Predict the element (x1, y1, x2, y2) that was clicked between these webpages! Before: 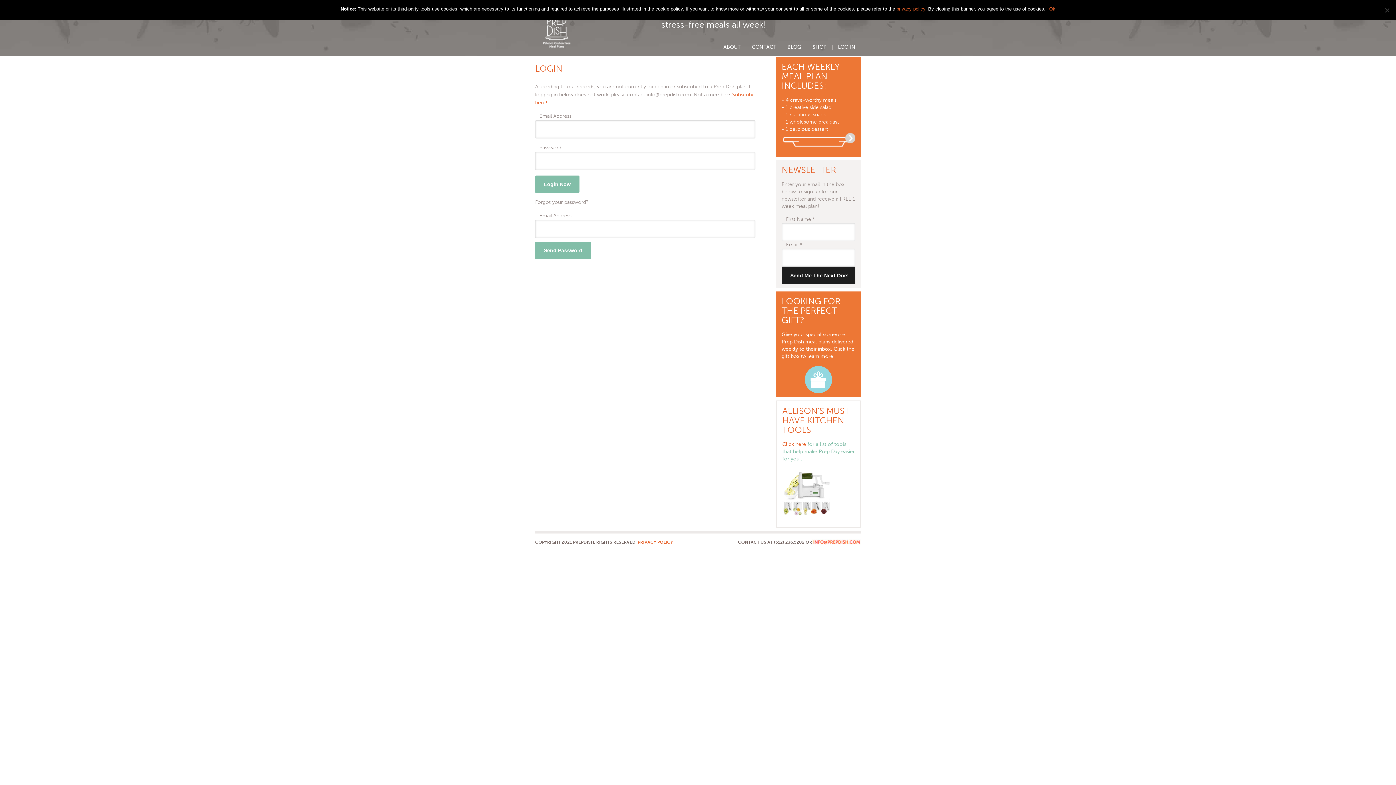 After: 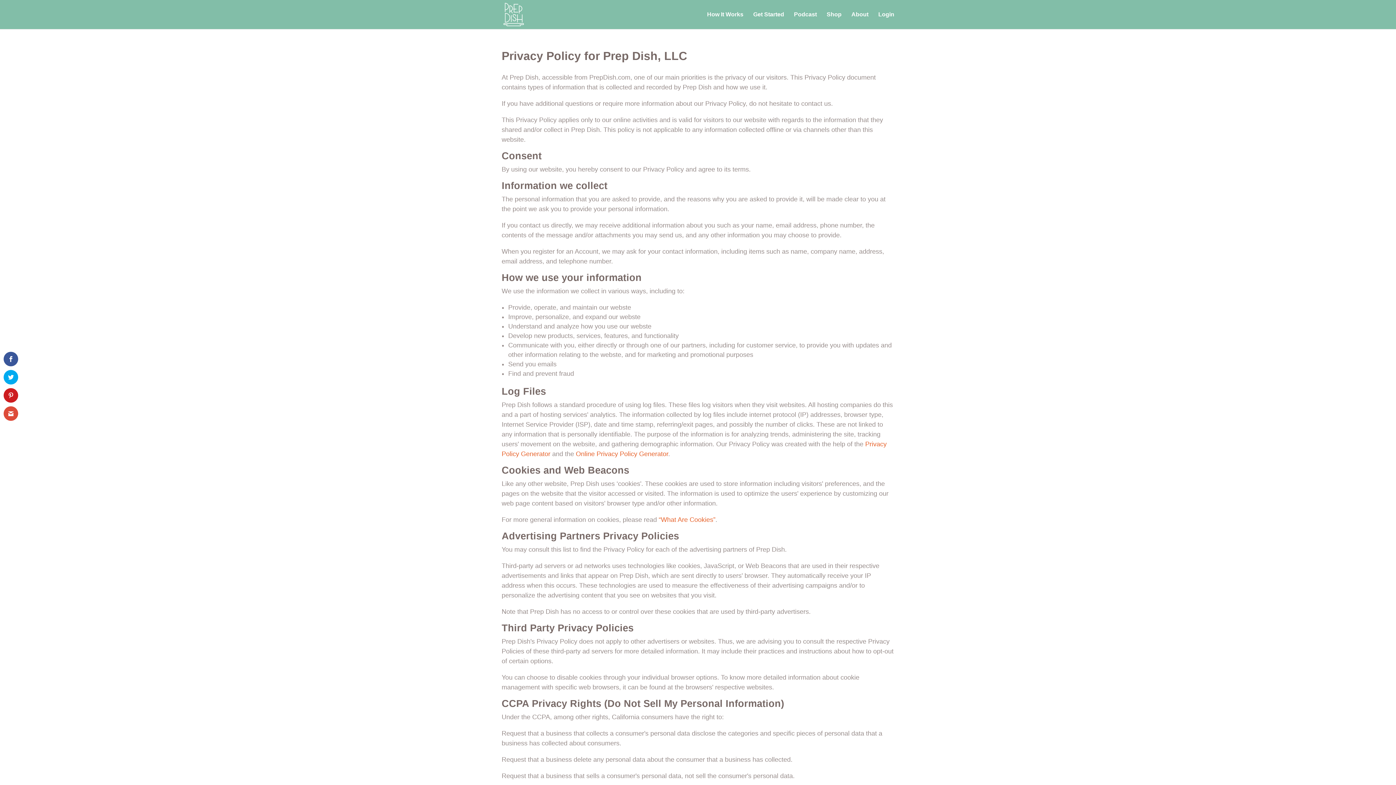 Action: bbox: (896, 6, 926, 11) label: privacy policy.